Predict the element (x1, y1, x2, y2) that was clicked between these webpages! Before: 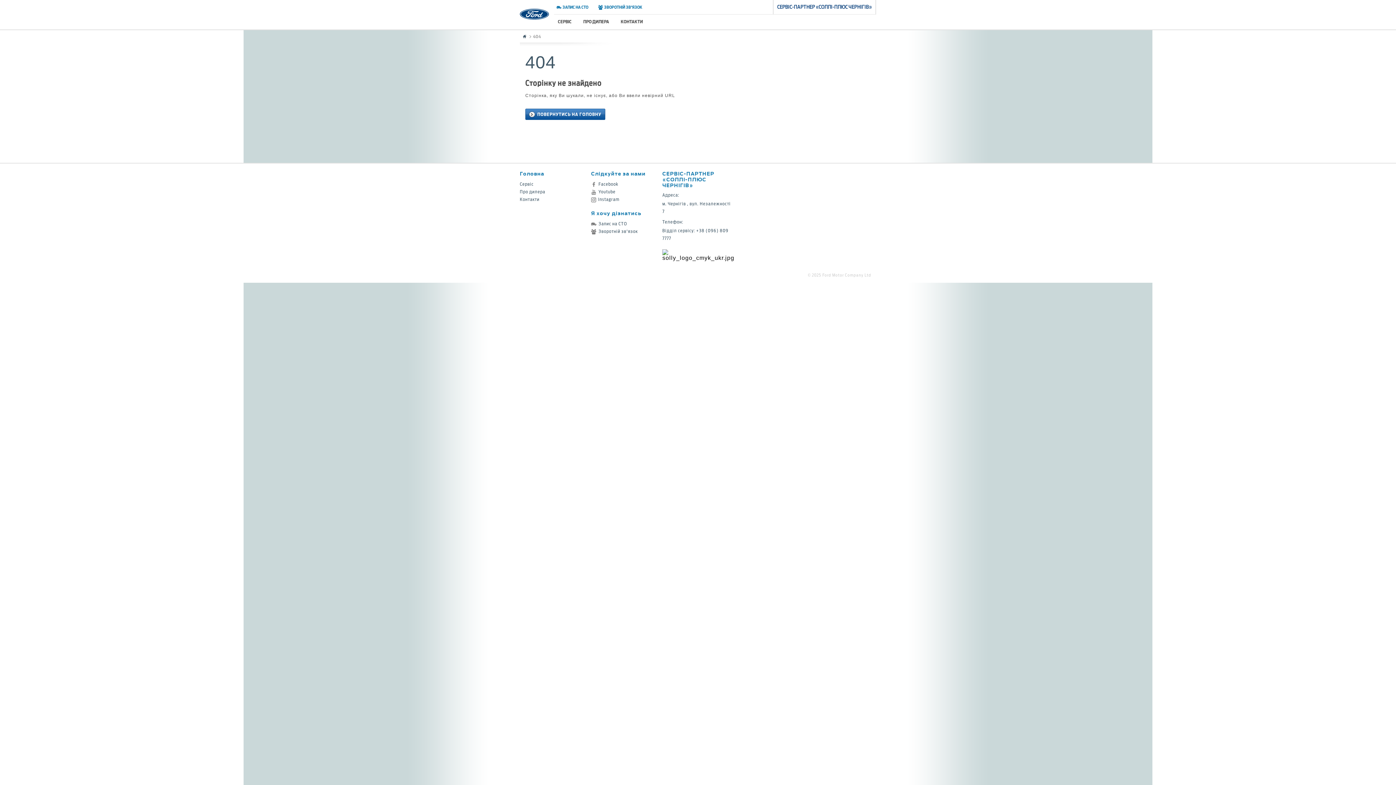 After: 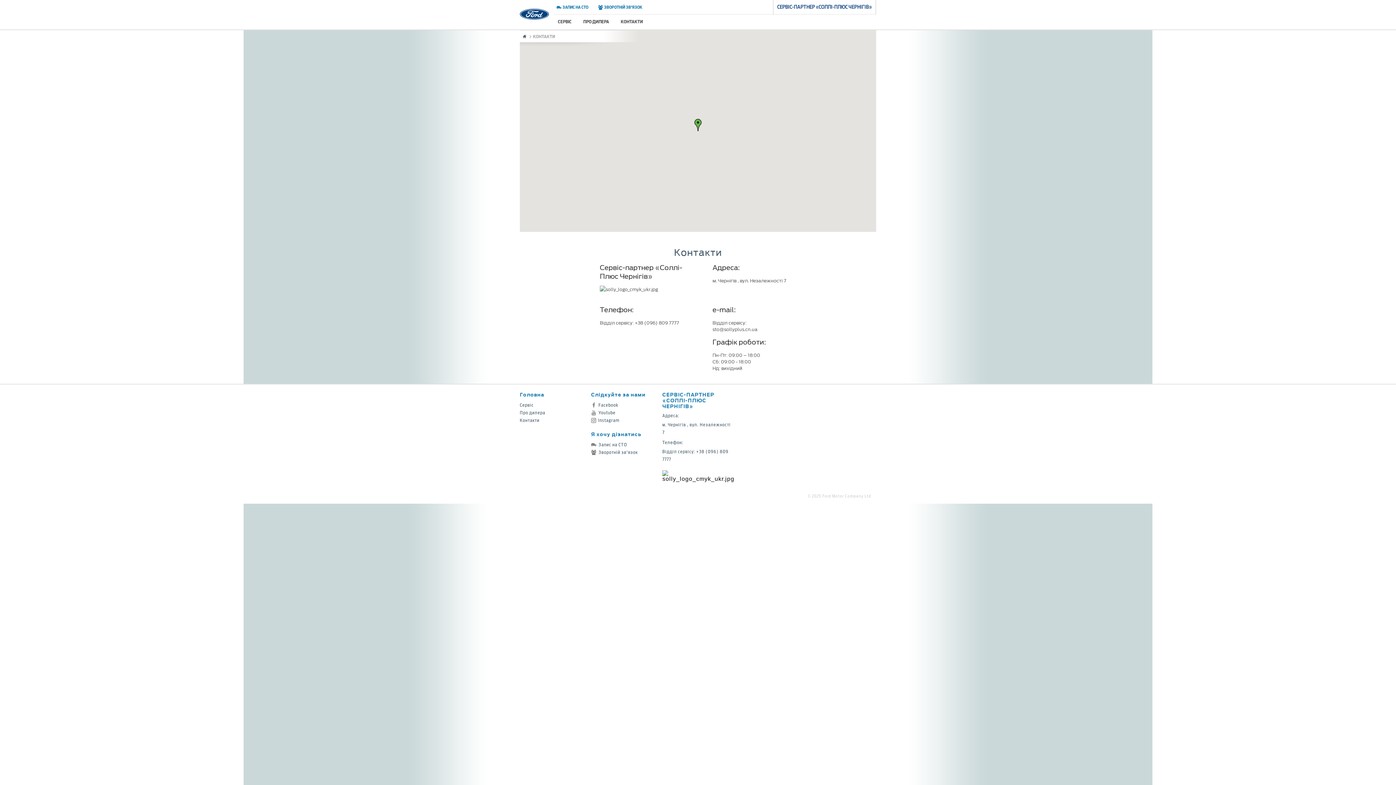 Action: bbox: (619, 17, 644, 26) label: КОНТАКТИ